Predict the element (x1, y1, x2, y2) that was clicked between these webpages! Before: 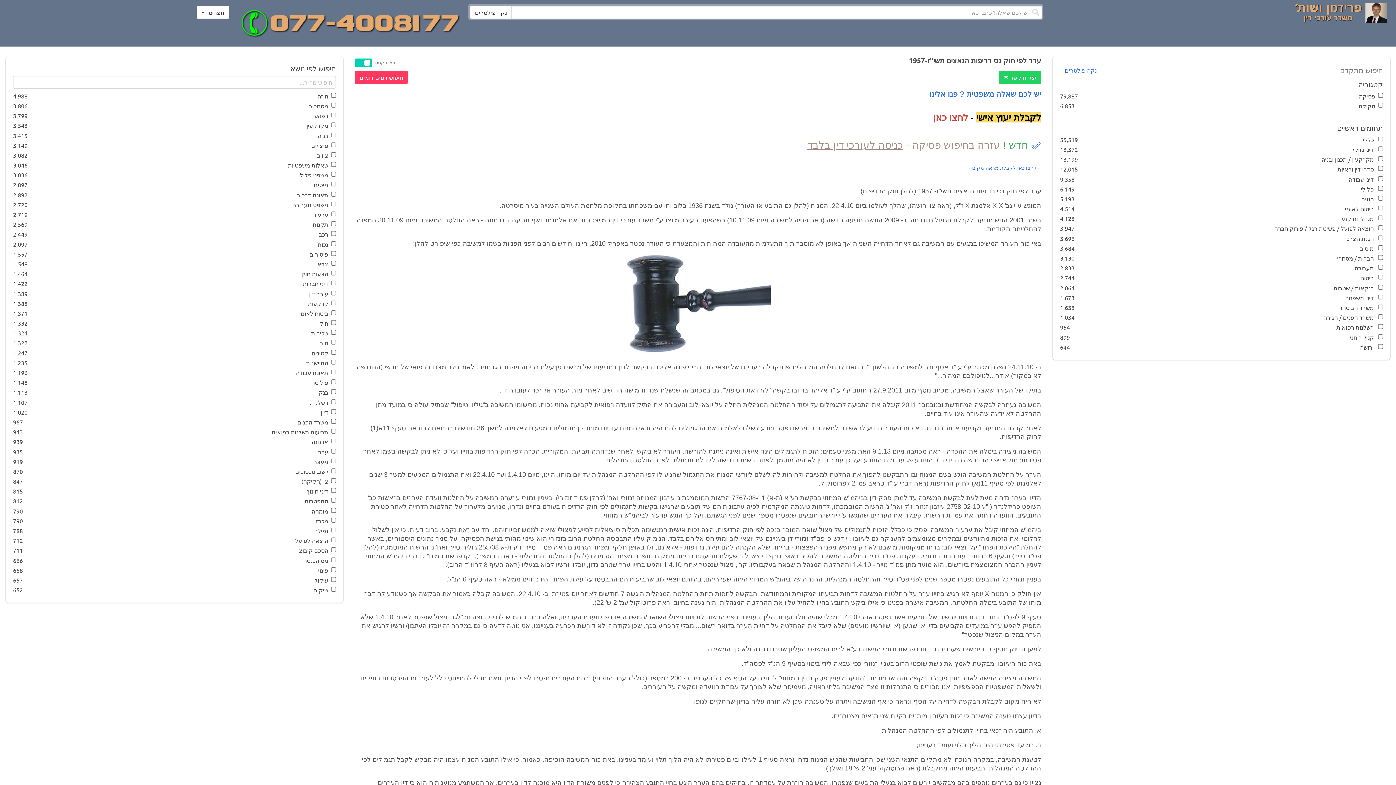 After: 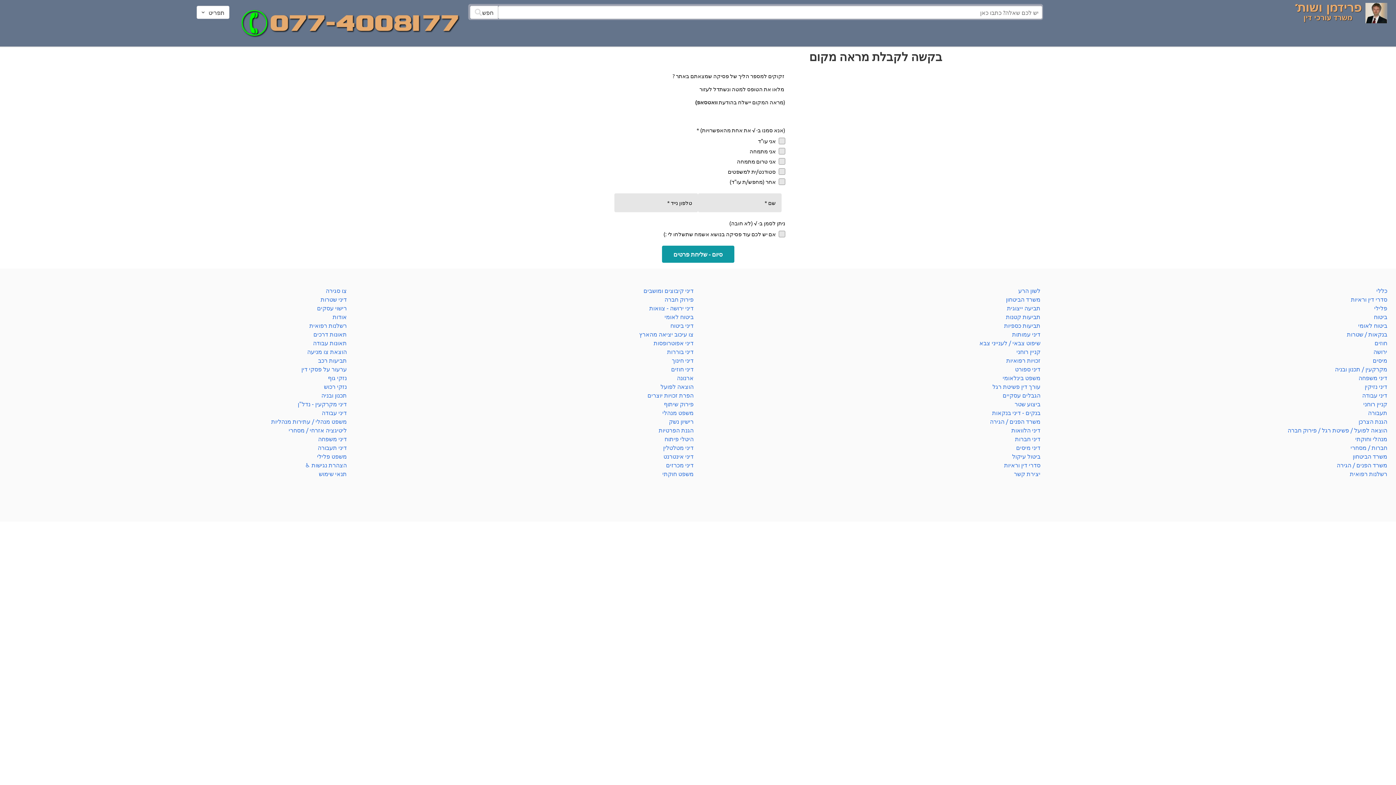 Action: bbox: (972, 165, 1036, 170) label: לחצו כאן לקבלת מראה מקום